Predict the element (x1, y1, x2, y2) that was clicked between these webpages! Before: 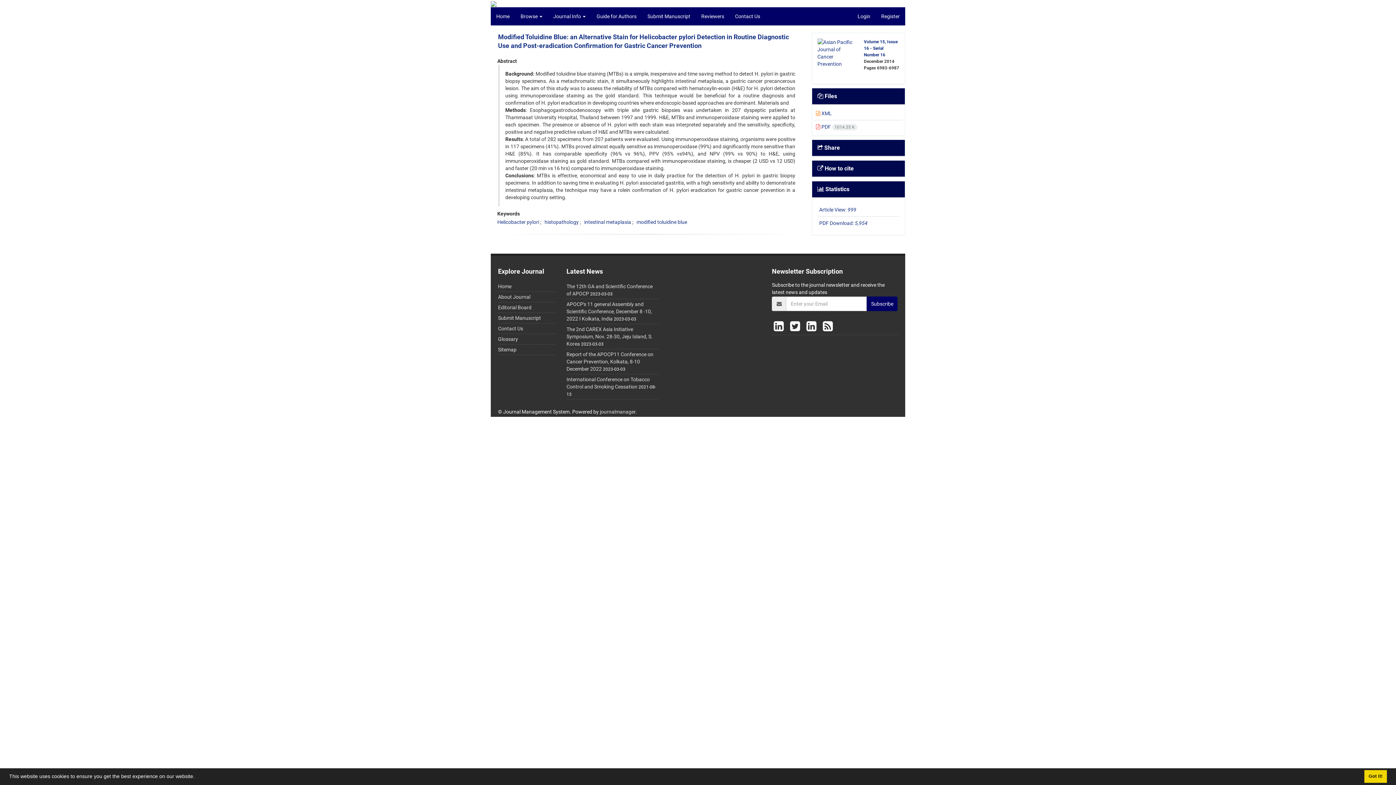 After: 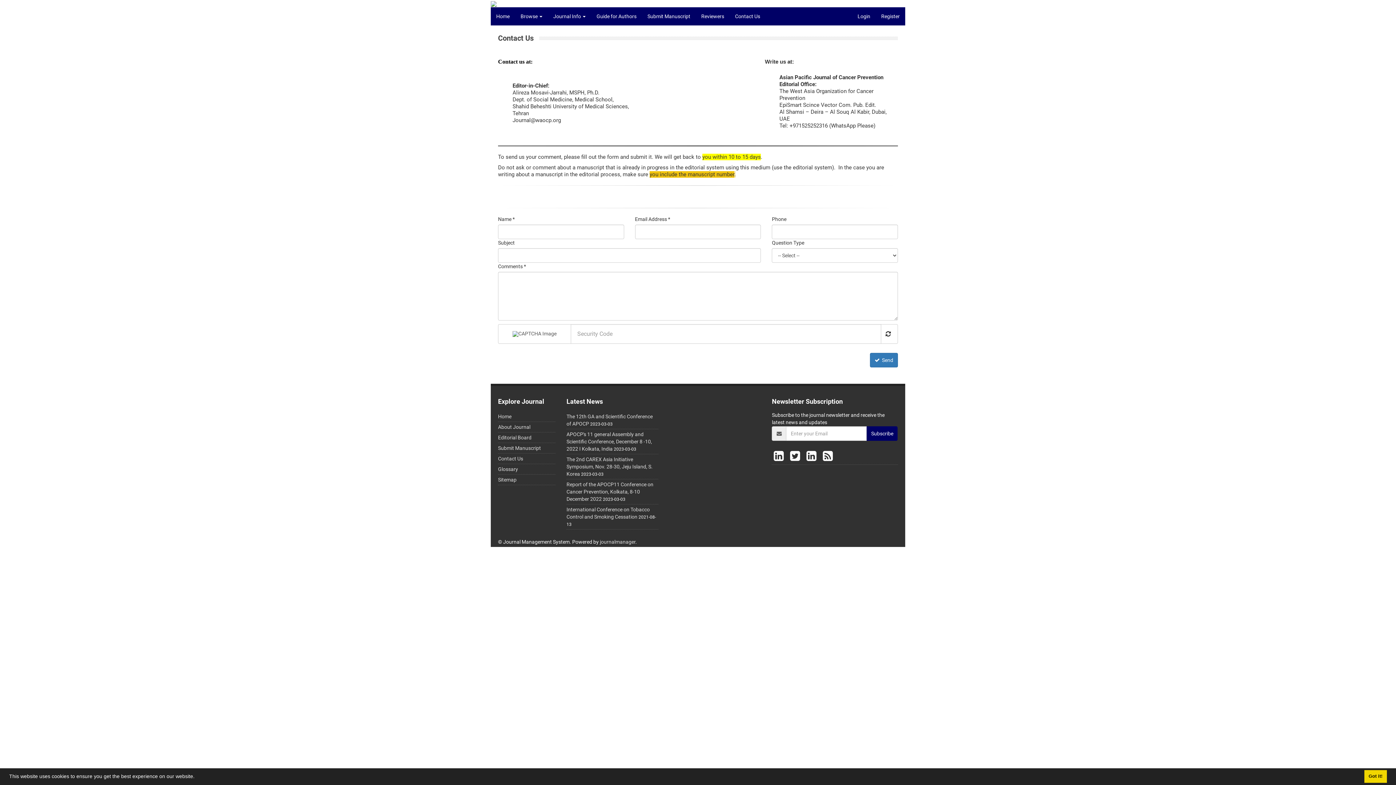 Action: bbox: (498, 325, 523, 331) label: Contact Us